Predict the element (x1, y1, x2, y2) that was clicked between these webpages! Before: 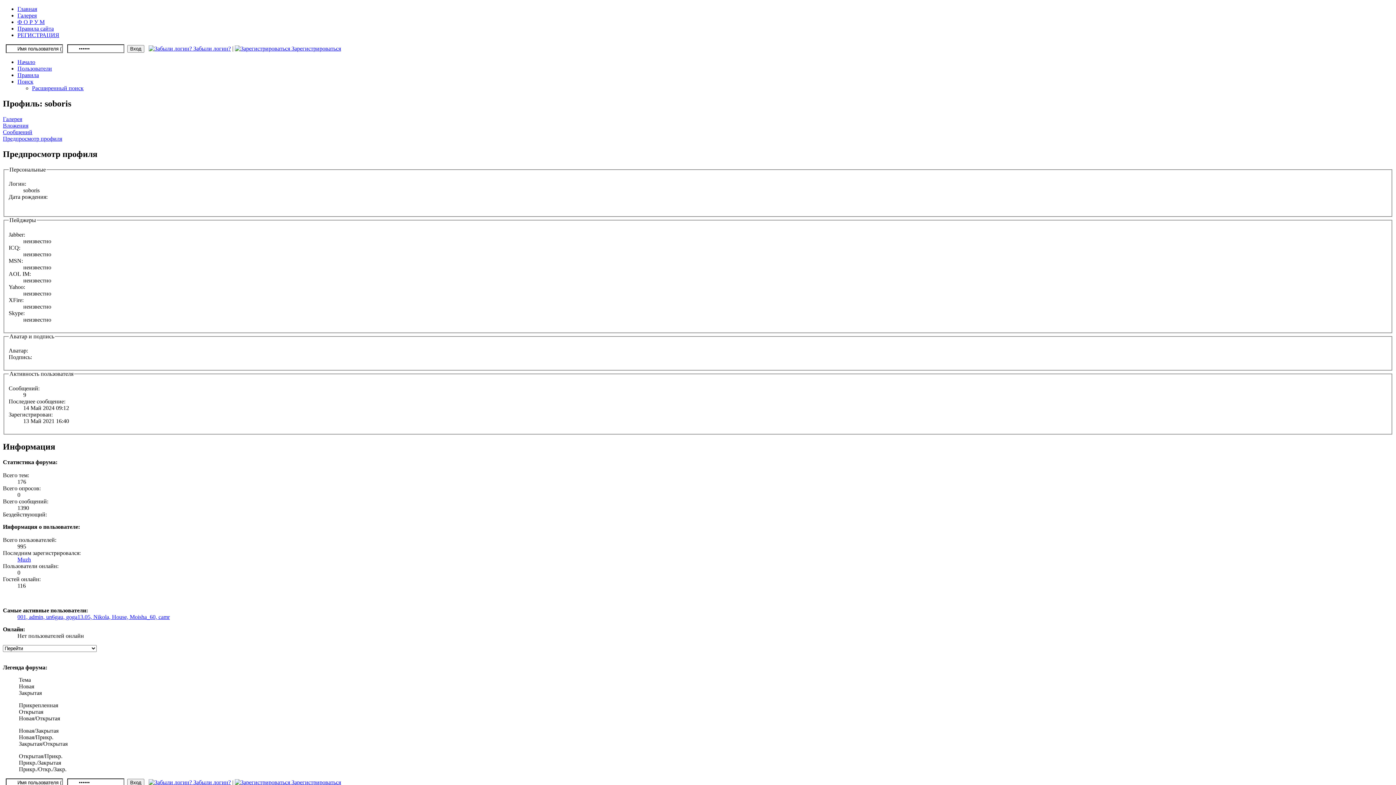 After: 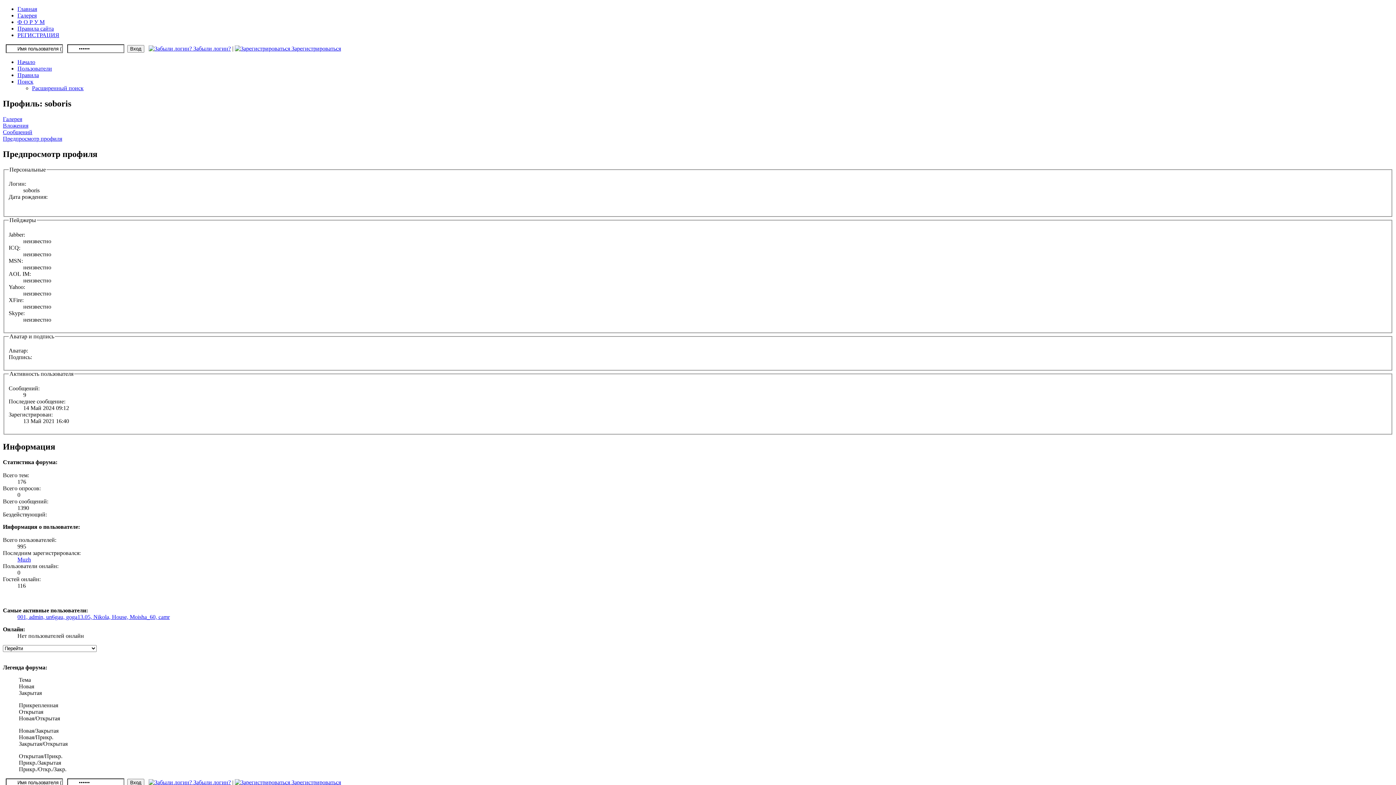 Action: bbox: (17, 25, 53, 31) label: Правила сайта